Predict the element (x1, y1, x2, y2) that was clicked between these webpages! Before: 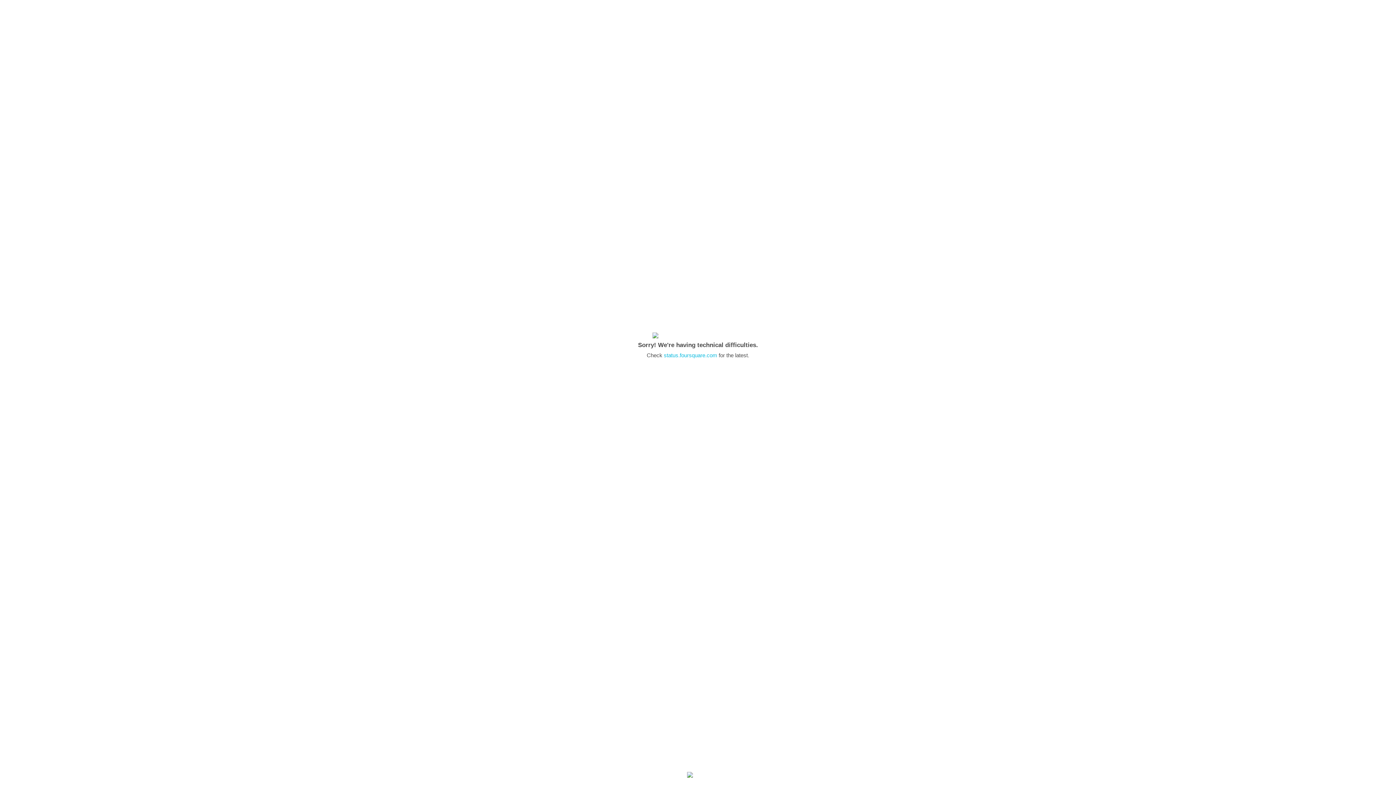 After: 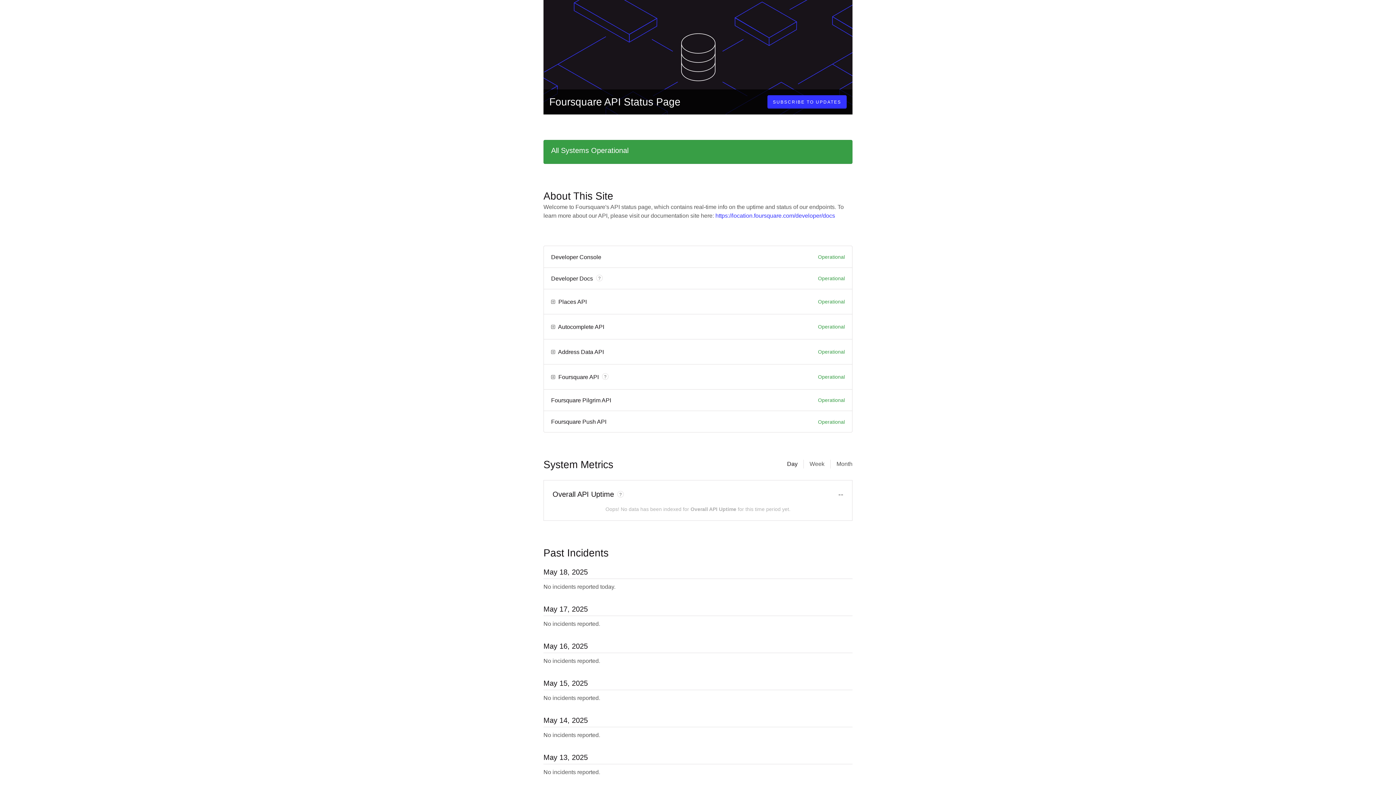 Action: bbox: (664, 352, 717, 358) label: status.foursquare.com